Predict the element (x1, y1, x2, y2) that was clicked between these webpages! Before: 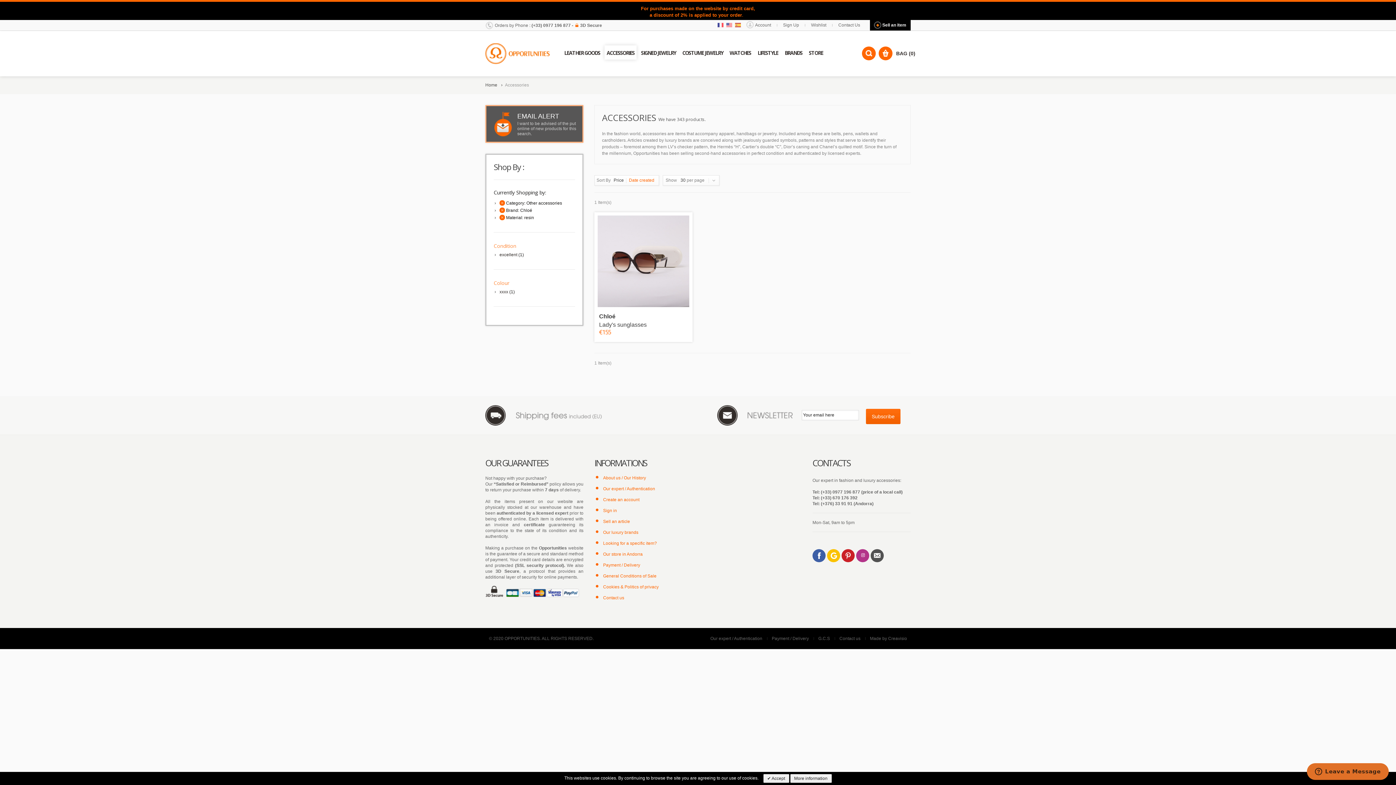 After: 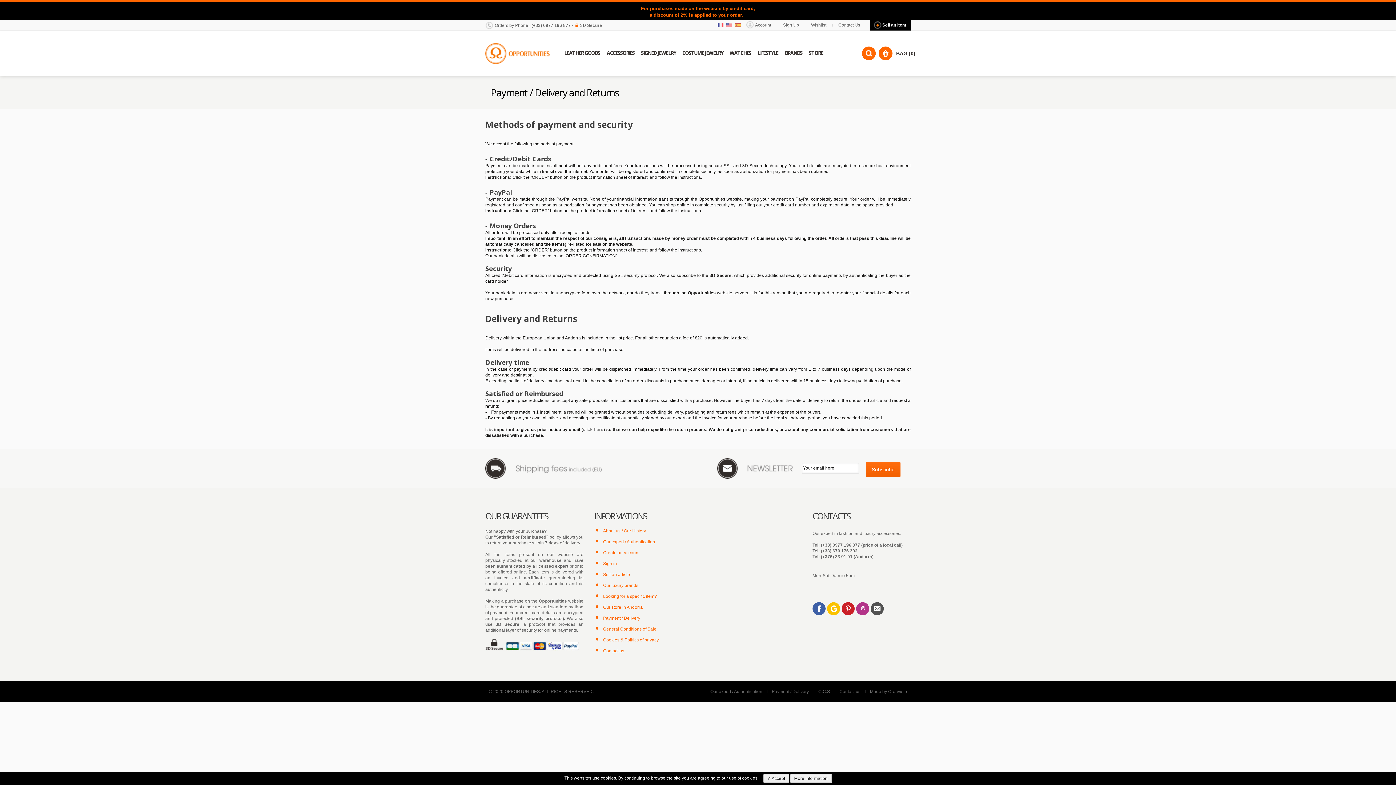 Action: bbox: (772, 636, 809, 641) label: Payment / Delivery